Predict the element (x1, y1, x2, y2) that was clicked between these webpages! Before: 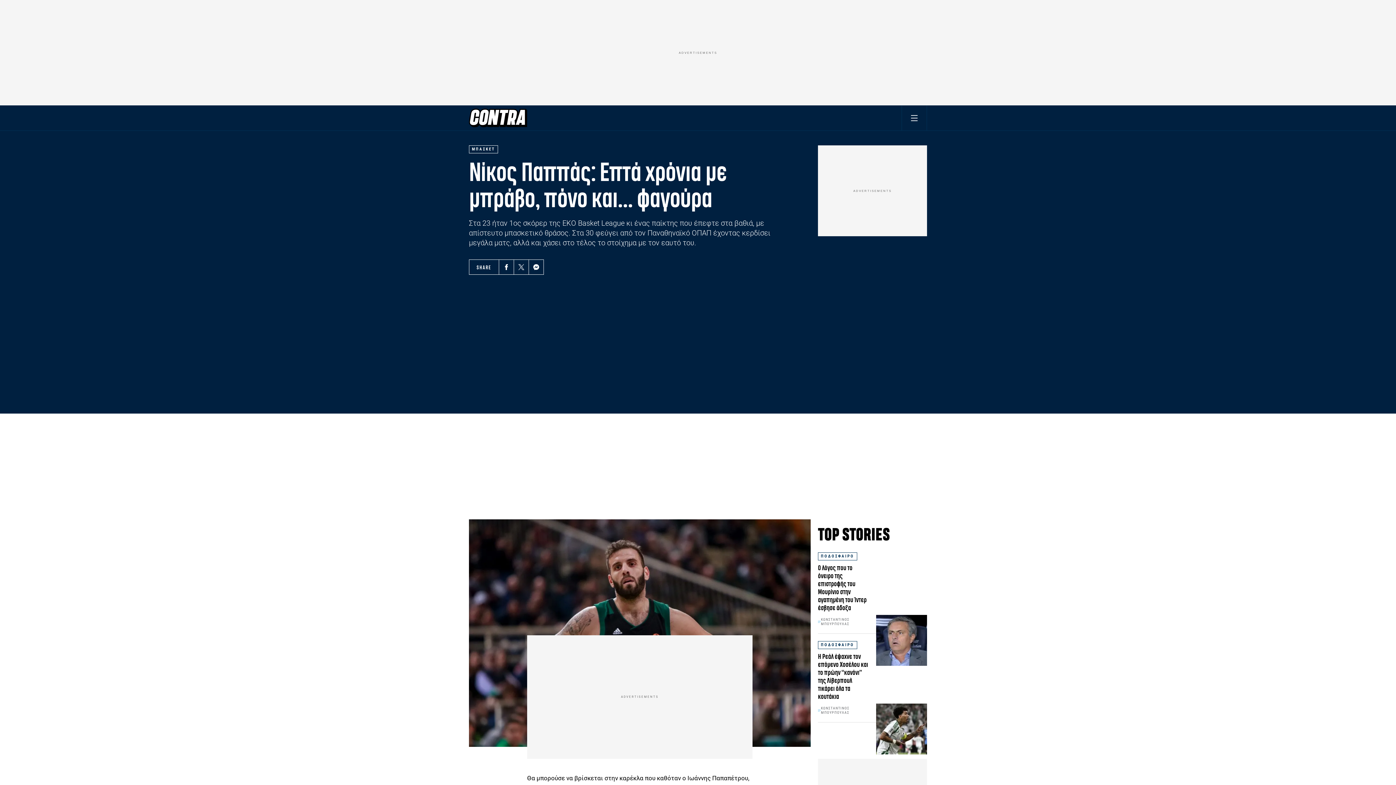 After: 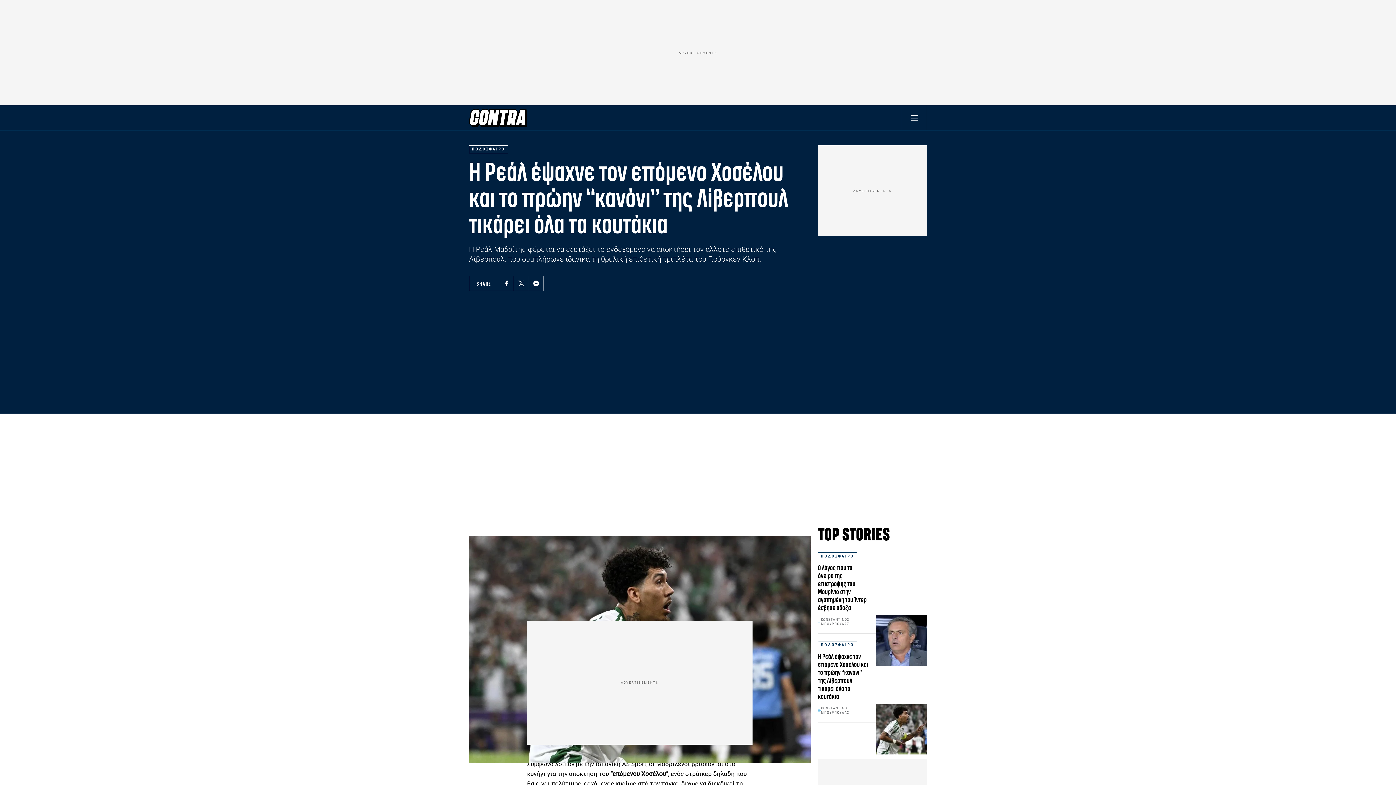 Action: label: Η Ρεάλ έψαχνε τον επόμενο Χοσέλου και το πρώην “κανόνι” της Λίβερπουλ τικάρει όλα τα κουτάκια bbox: (818, 653, 868, 700)